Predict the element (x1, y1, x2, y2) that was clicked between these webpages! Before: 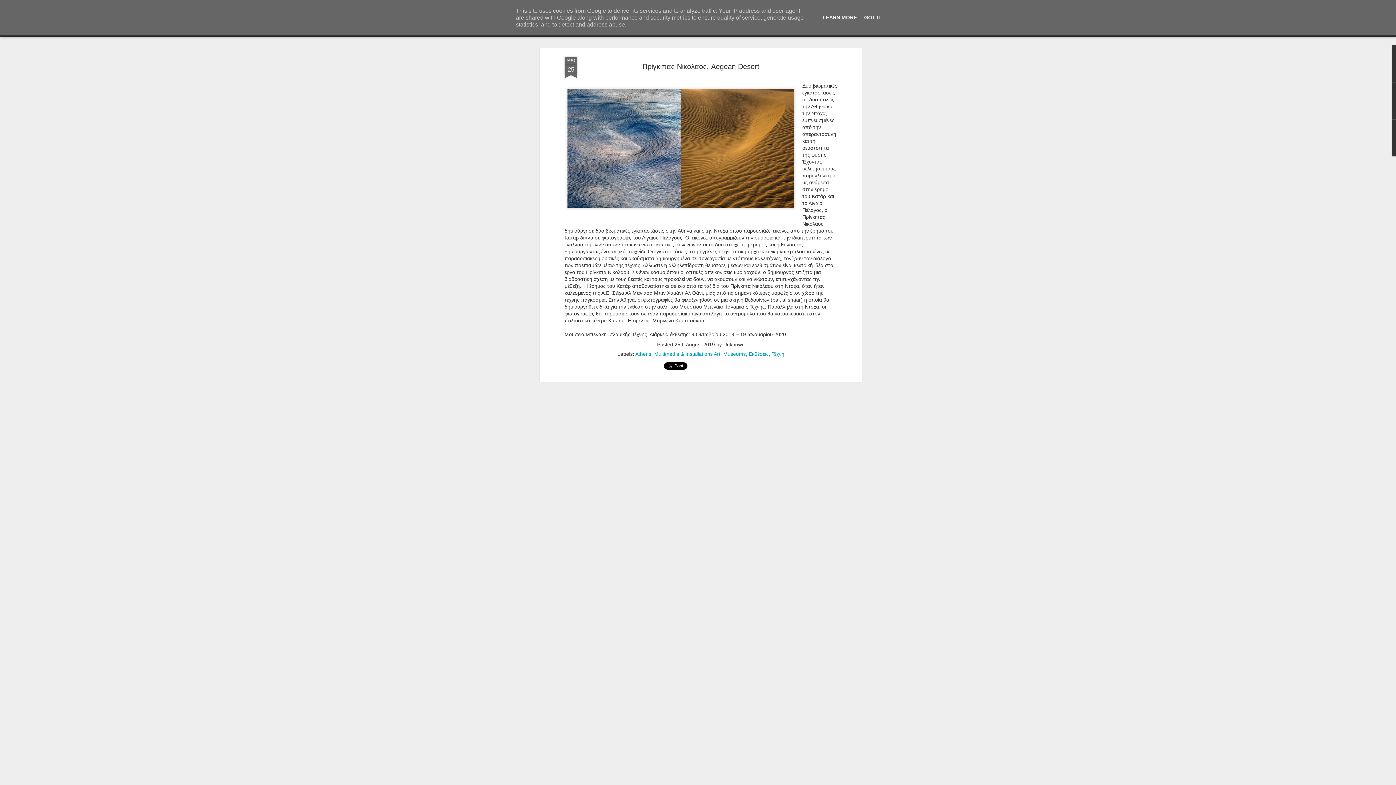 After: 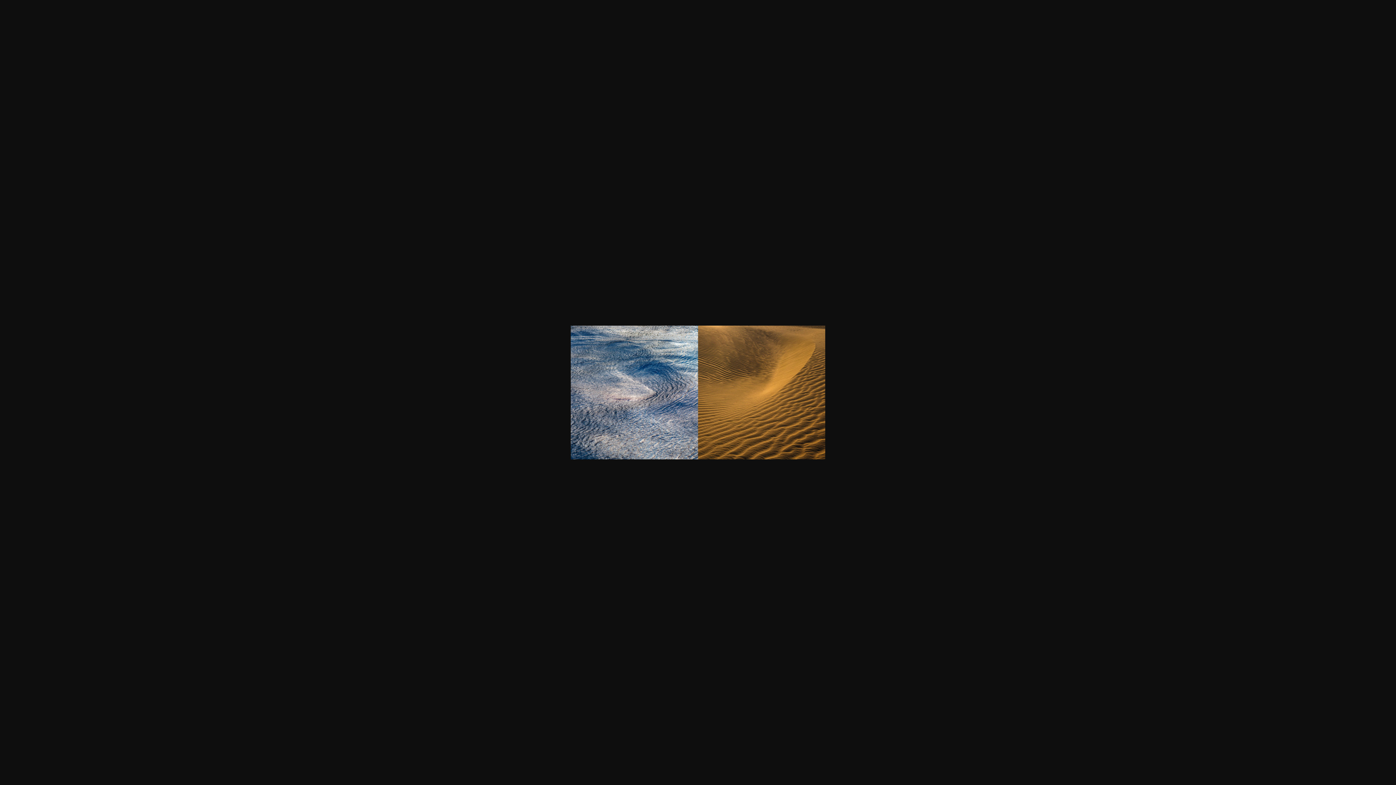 Action: bbox: (564, 82, 797, 216)